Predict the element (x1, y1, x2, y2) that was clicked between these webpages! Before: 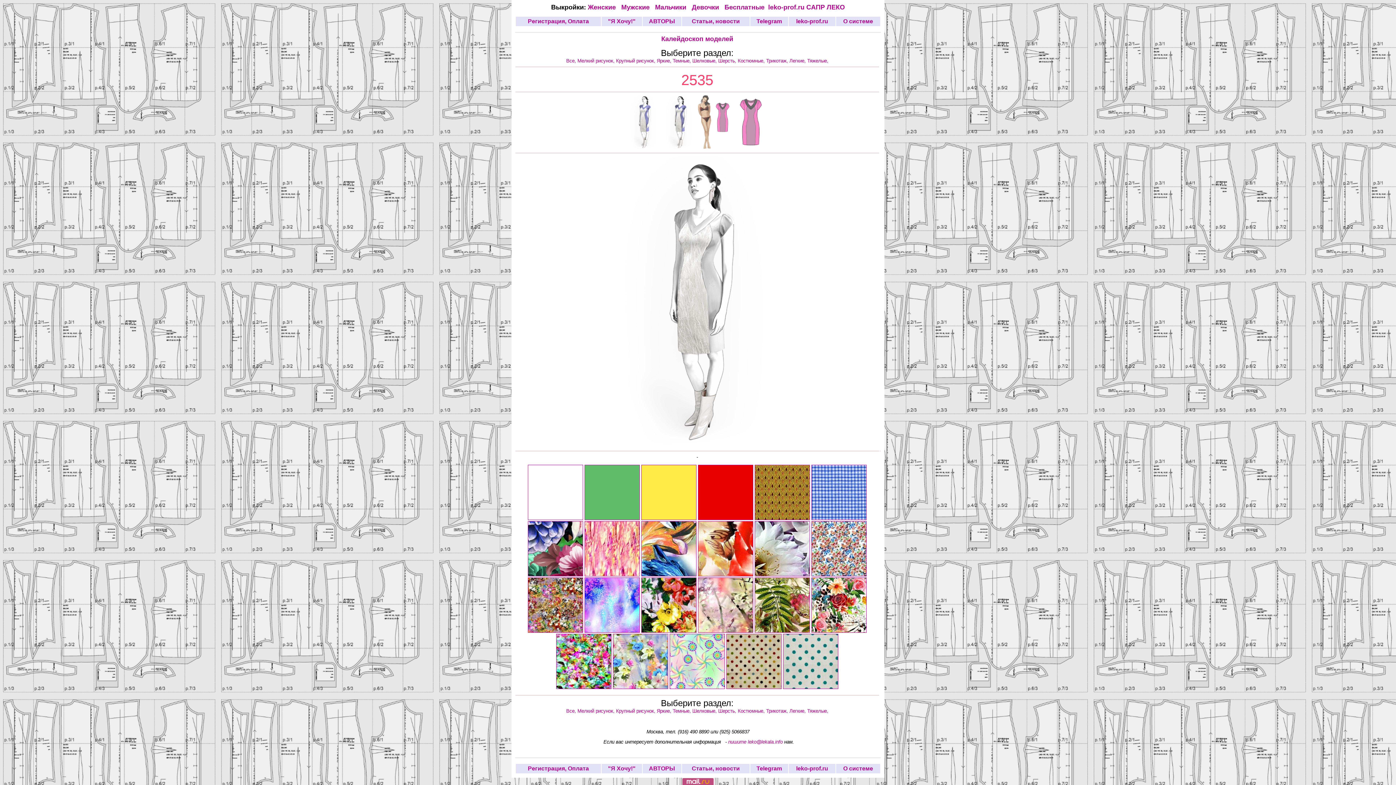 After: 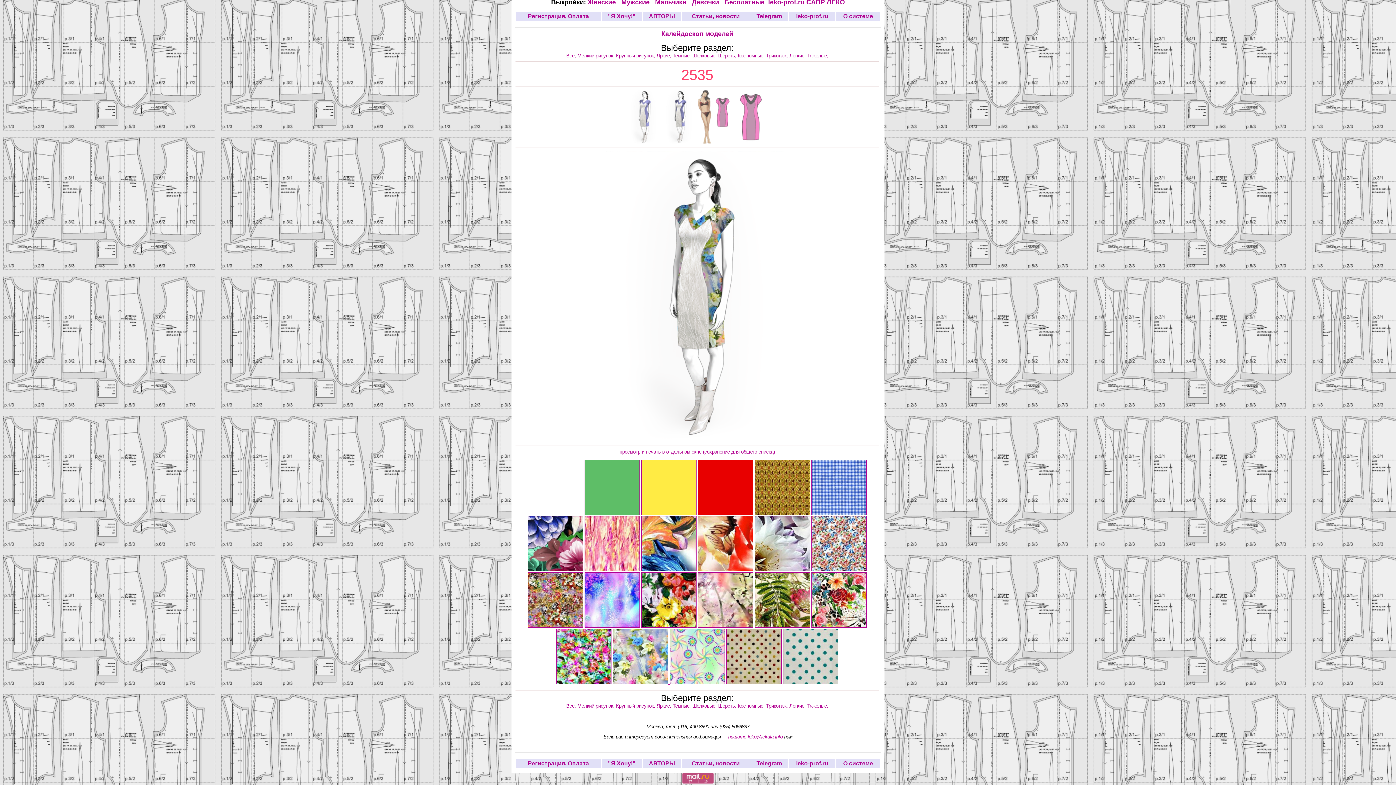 Action: label:   bbox: (613, 684, 669, 690)